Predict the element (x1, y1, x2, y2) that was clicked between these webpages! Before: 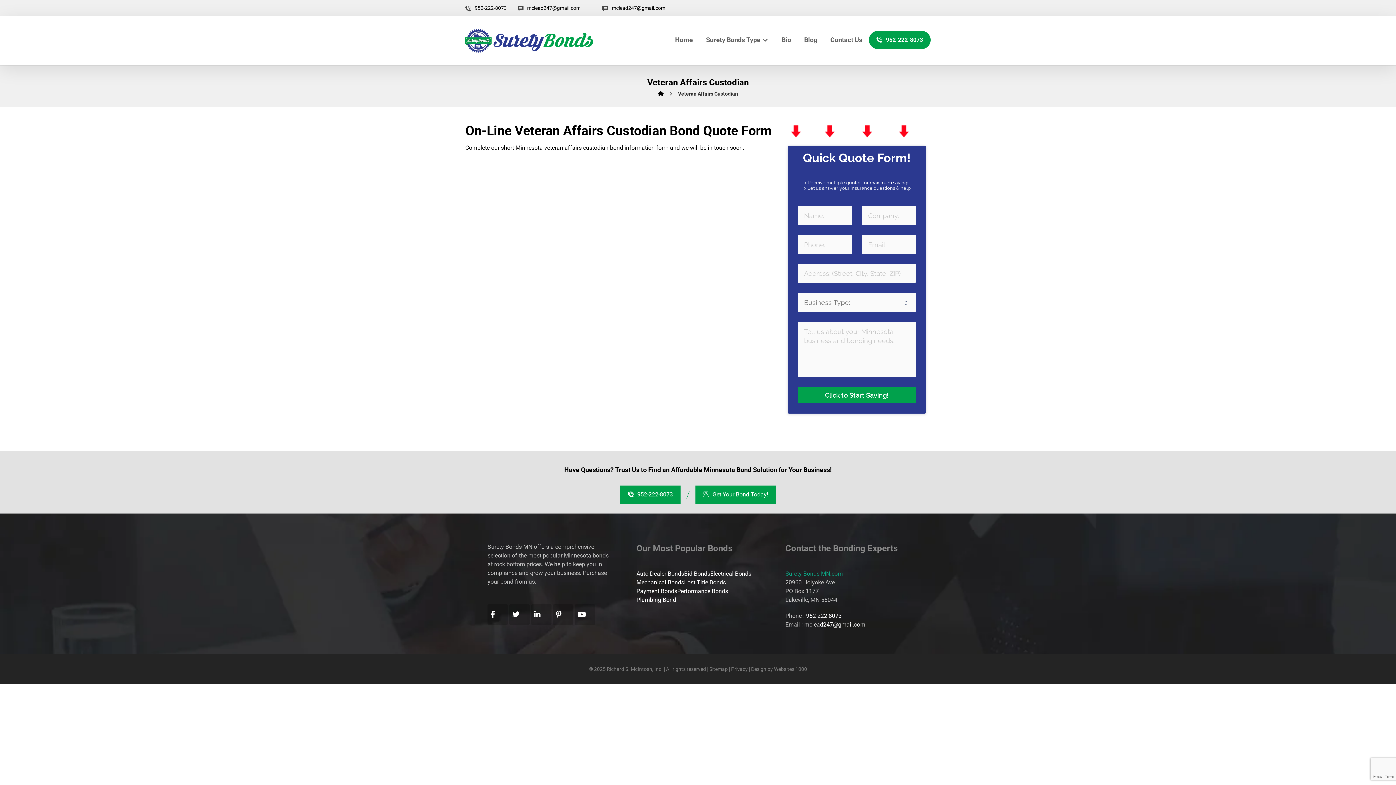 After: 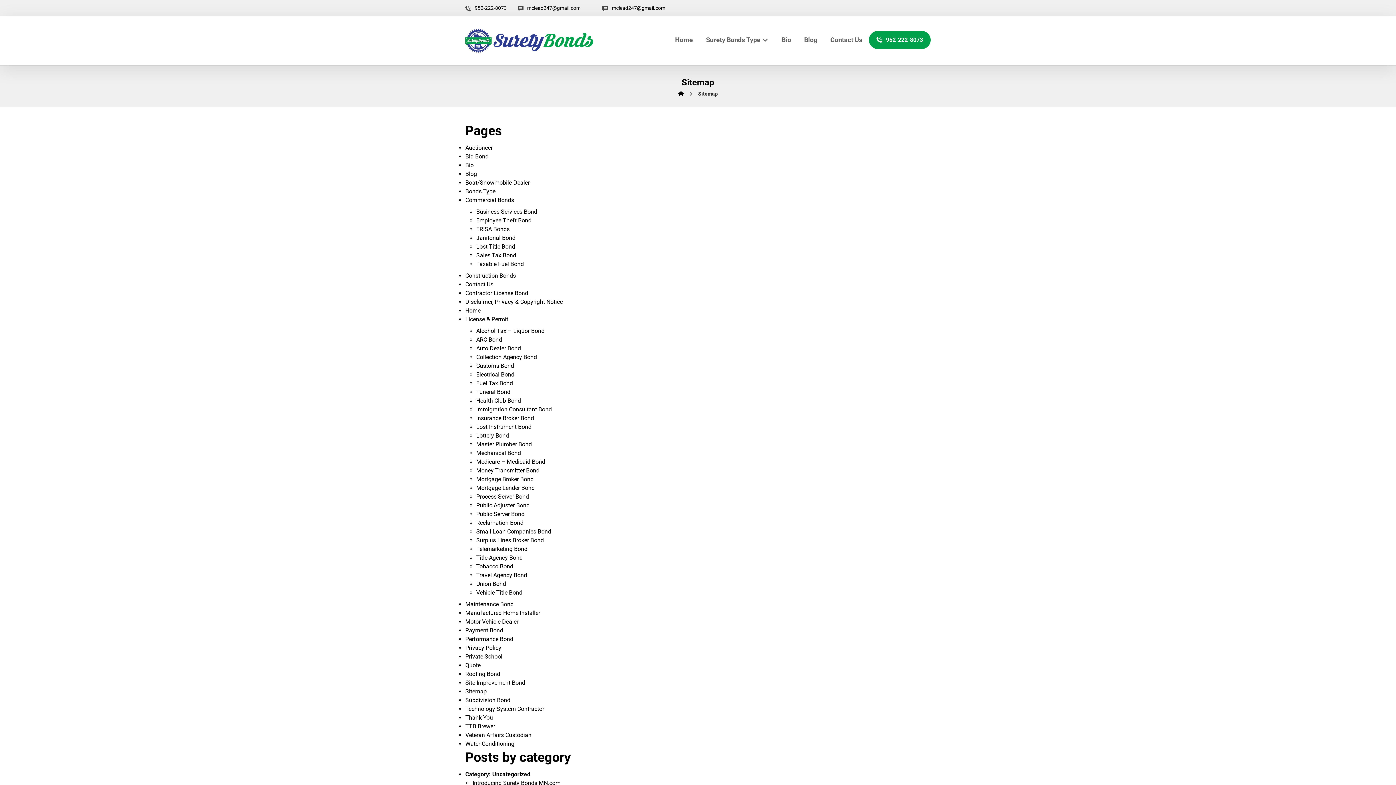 Action: label: Sitemap bbox: (709, 666, 728, 672)